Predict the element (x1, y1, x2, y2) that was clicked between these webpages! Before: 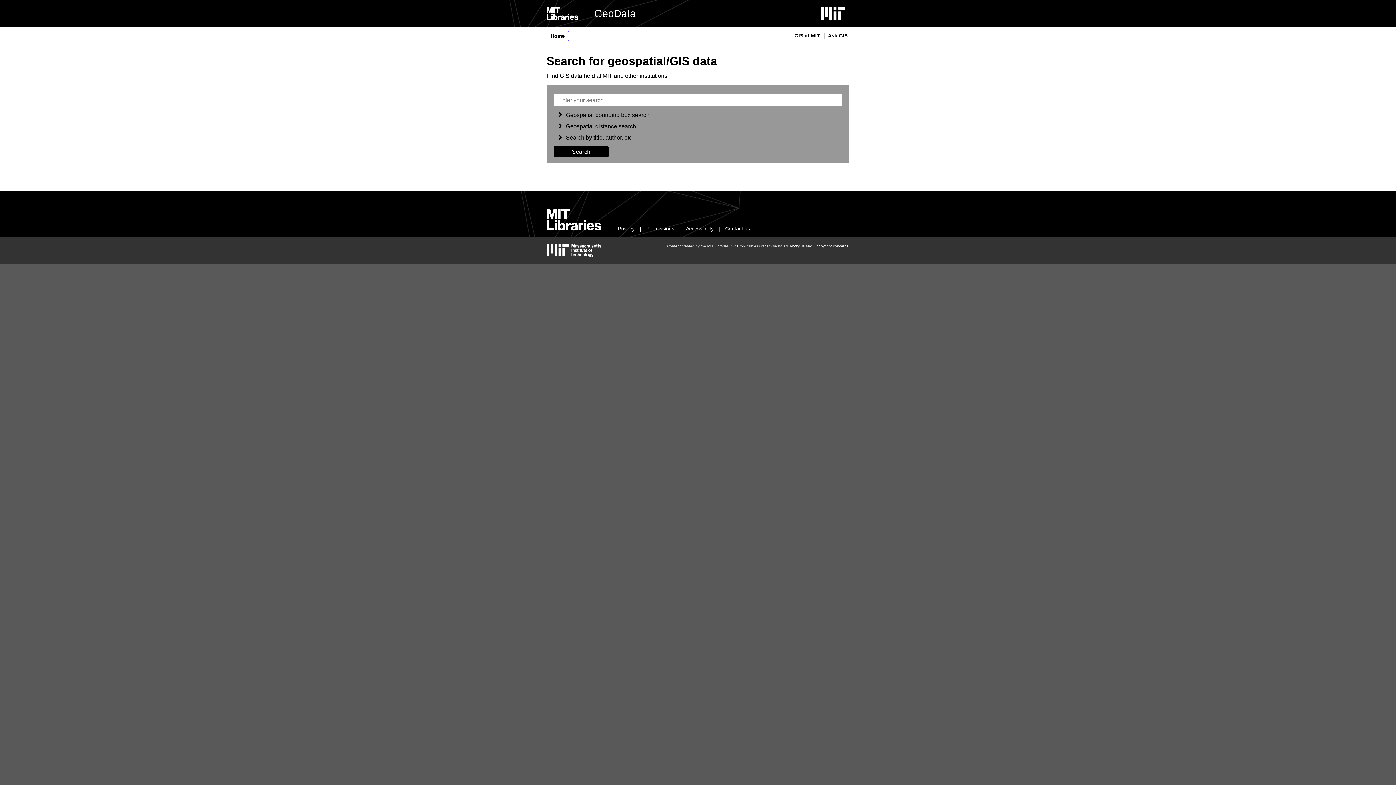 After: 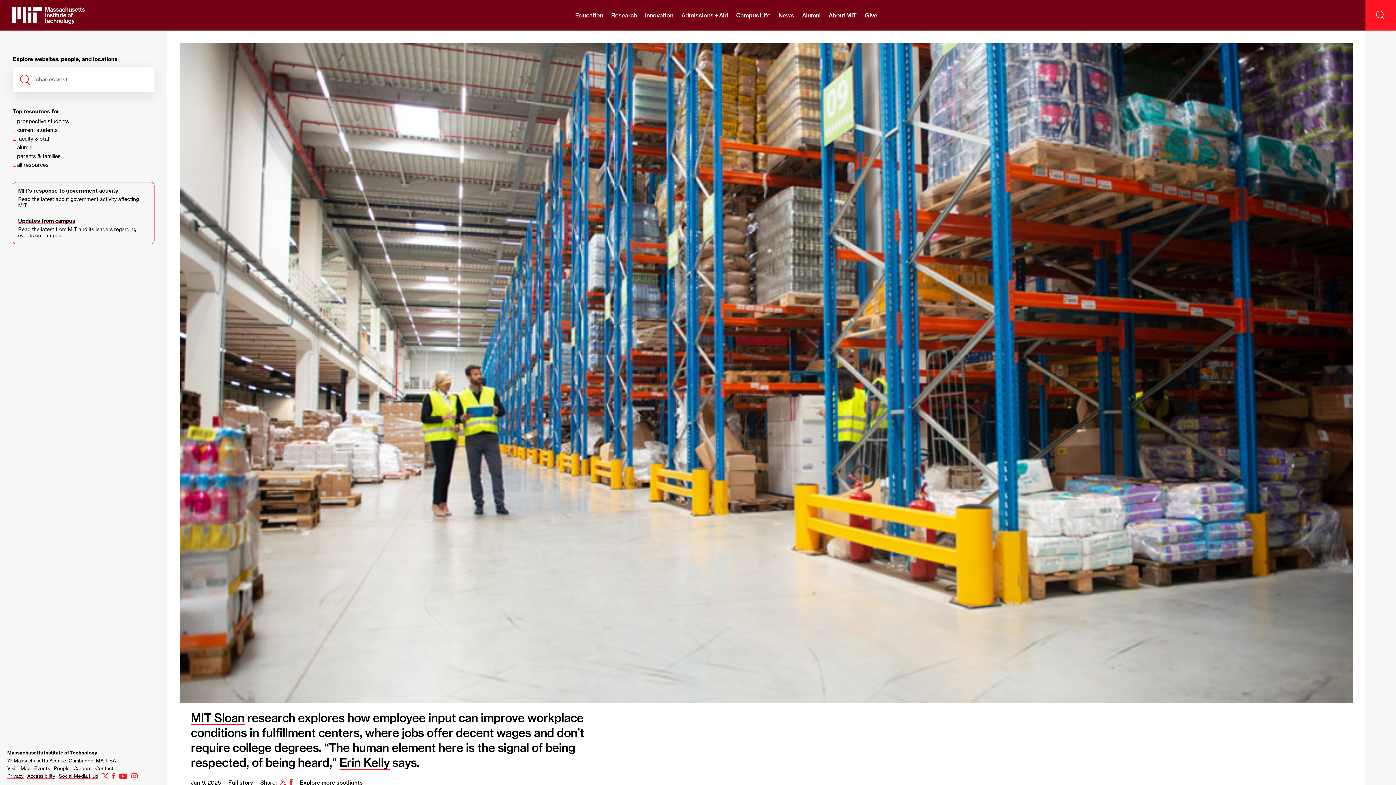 Action: label: MIT bbox: (820, 7, 845, 20)